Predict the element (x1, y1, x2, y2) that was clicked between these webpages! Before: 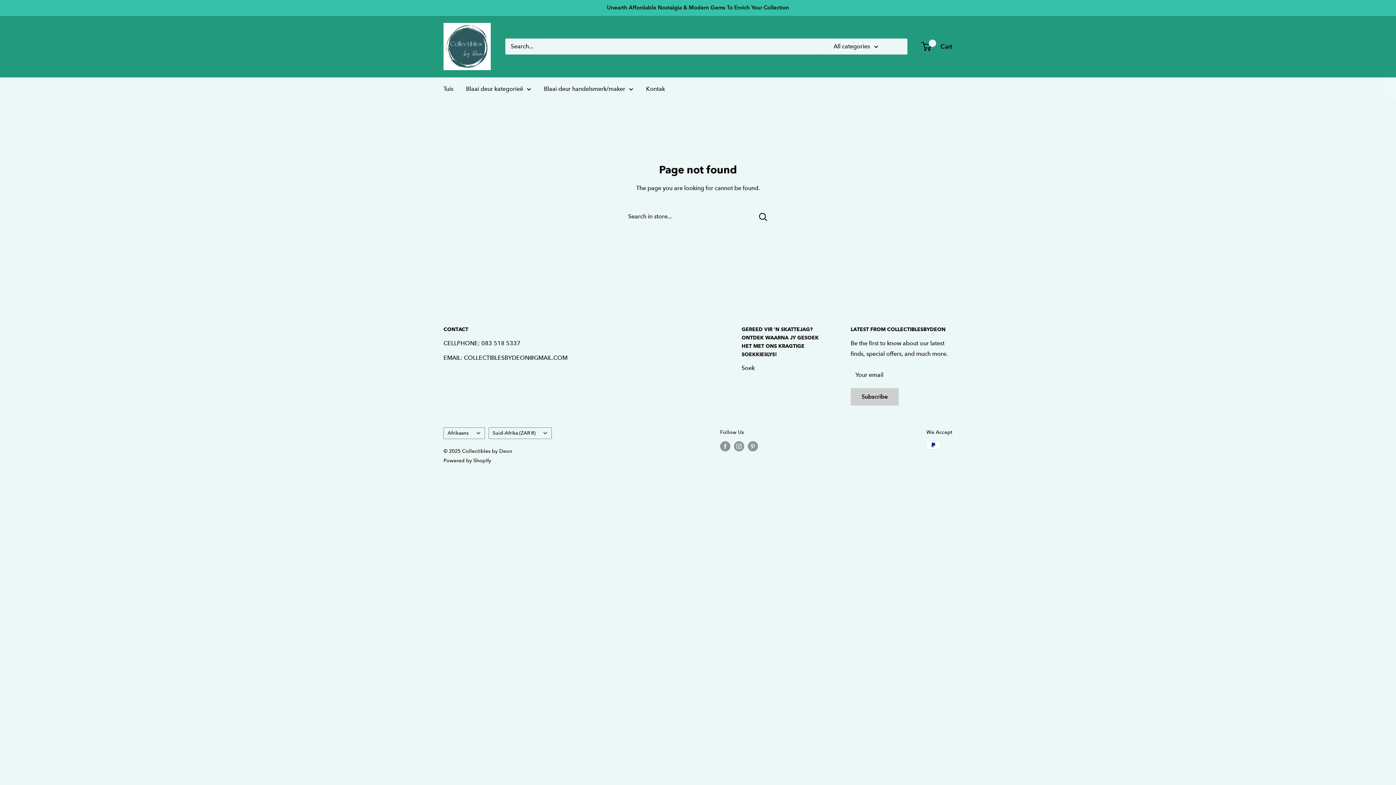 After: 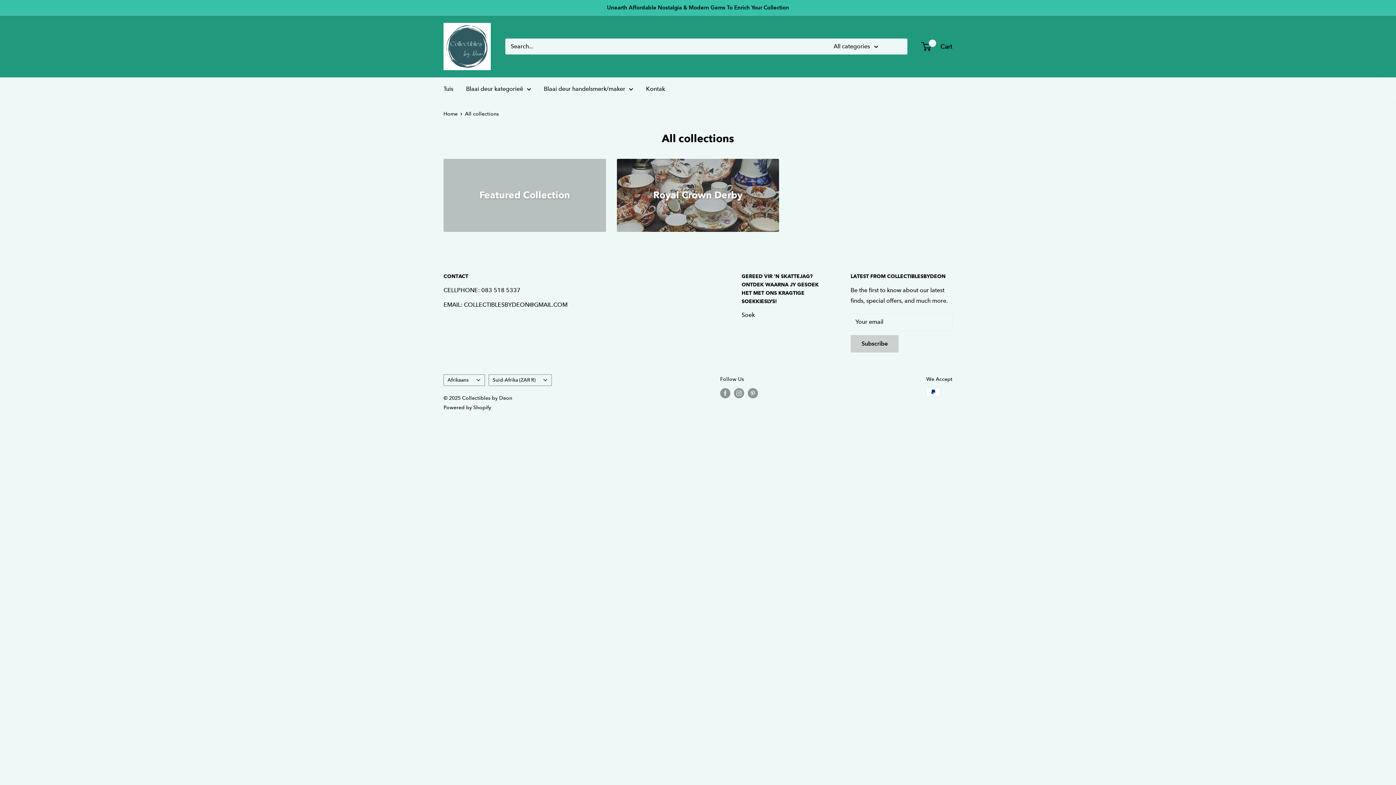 Action: bbox: (607, 0, 789, 15) label: Unearth Affordable Nostalgia & Modern Gems To Enrich Your Collection